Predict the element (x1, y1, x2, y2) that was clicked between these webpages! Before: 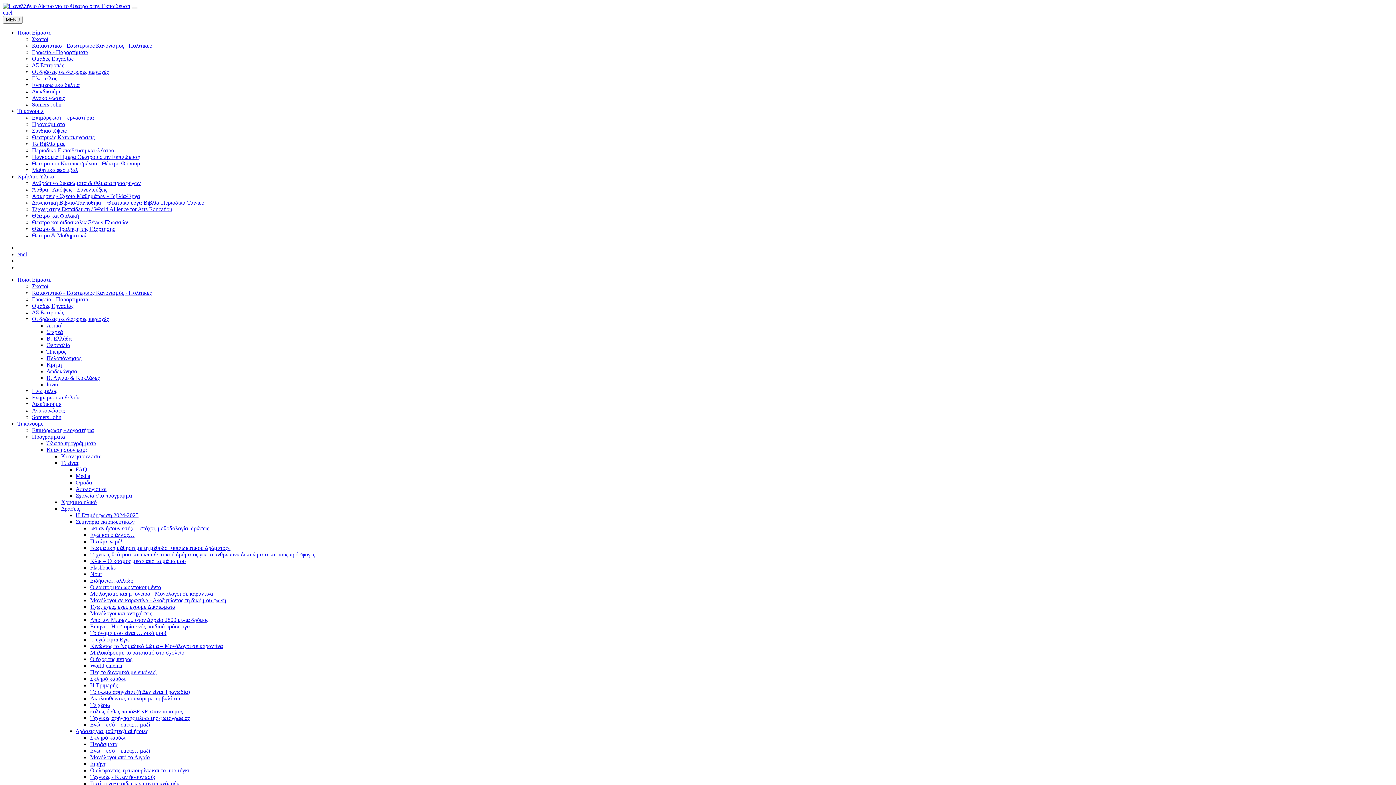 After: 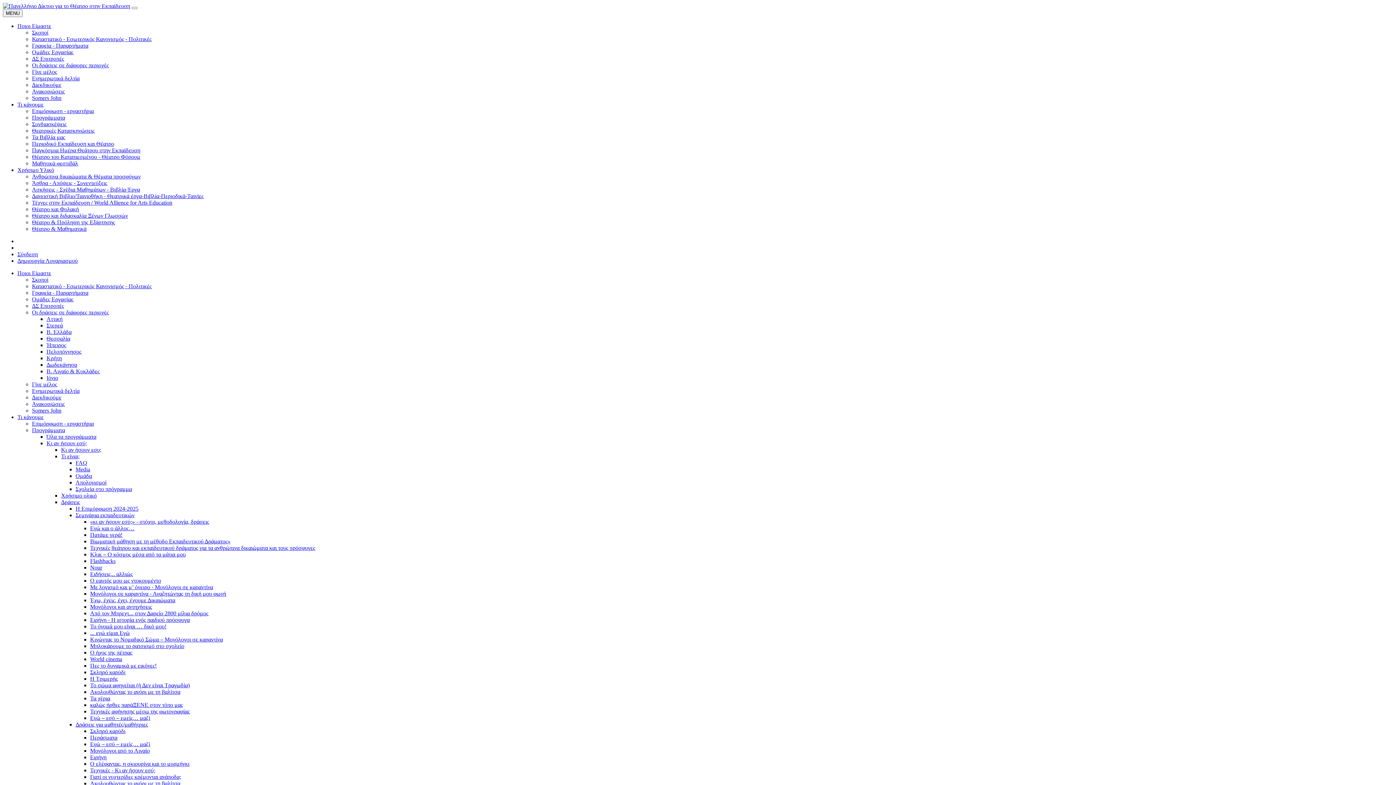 Action: bbox: (90, 669, 156, 675) label: Πες το δυναμικά με εικόνες!